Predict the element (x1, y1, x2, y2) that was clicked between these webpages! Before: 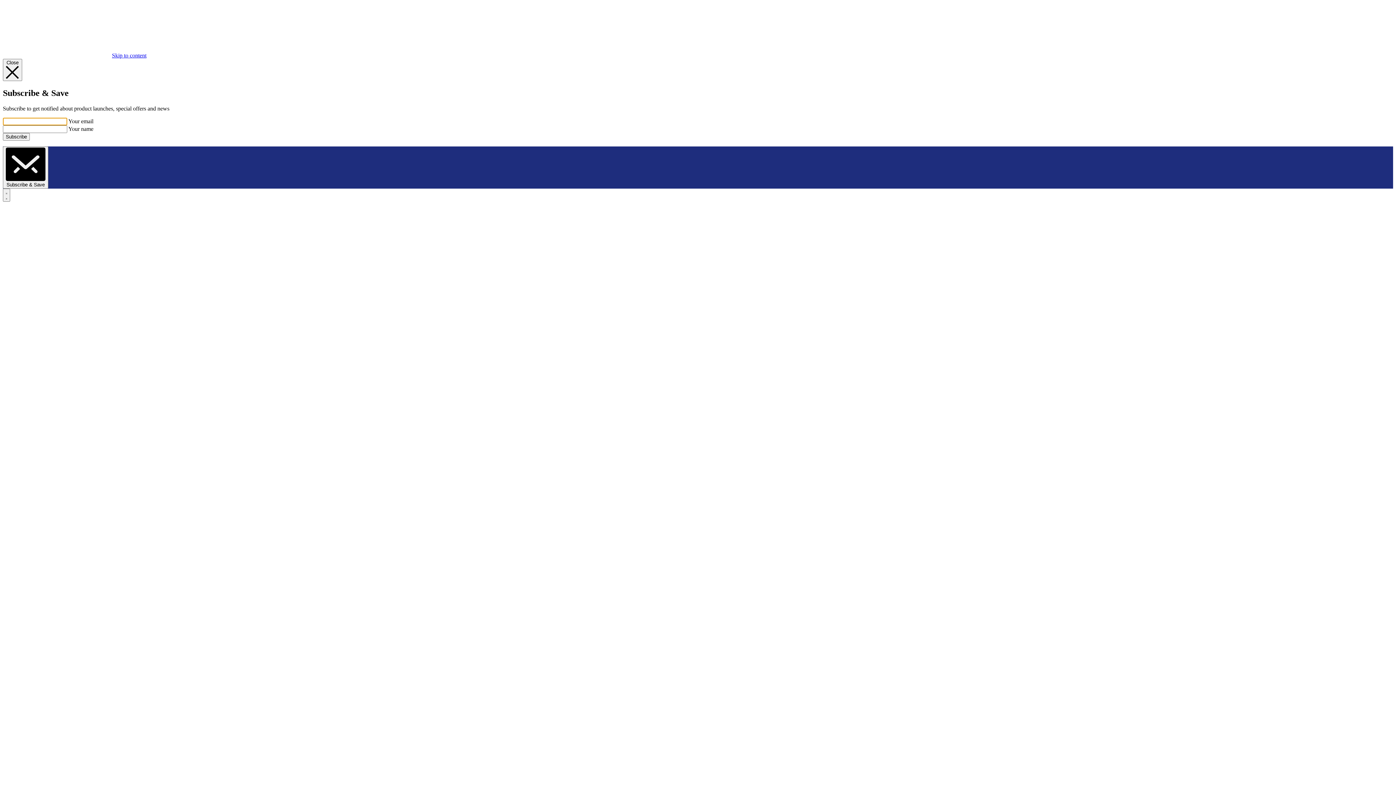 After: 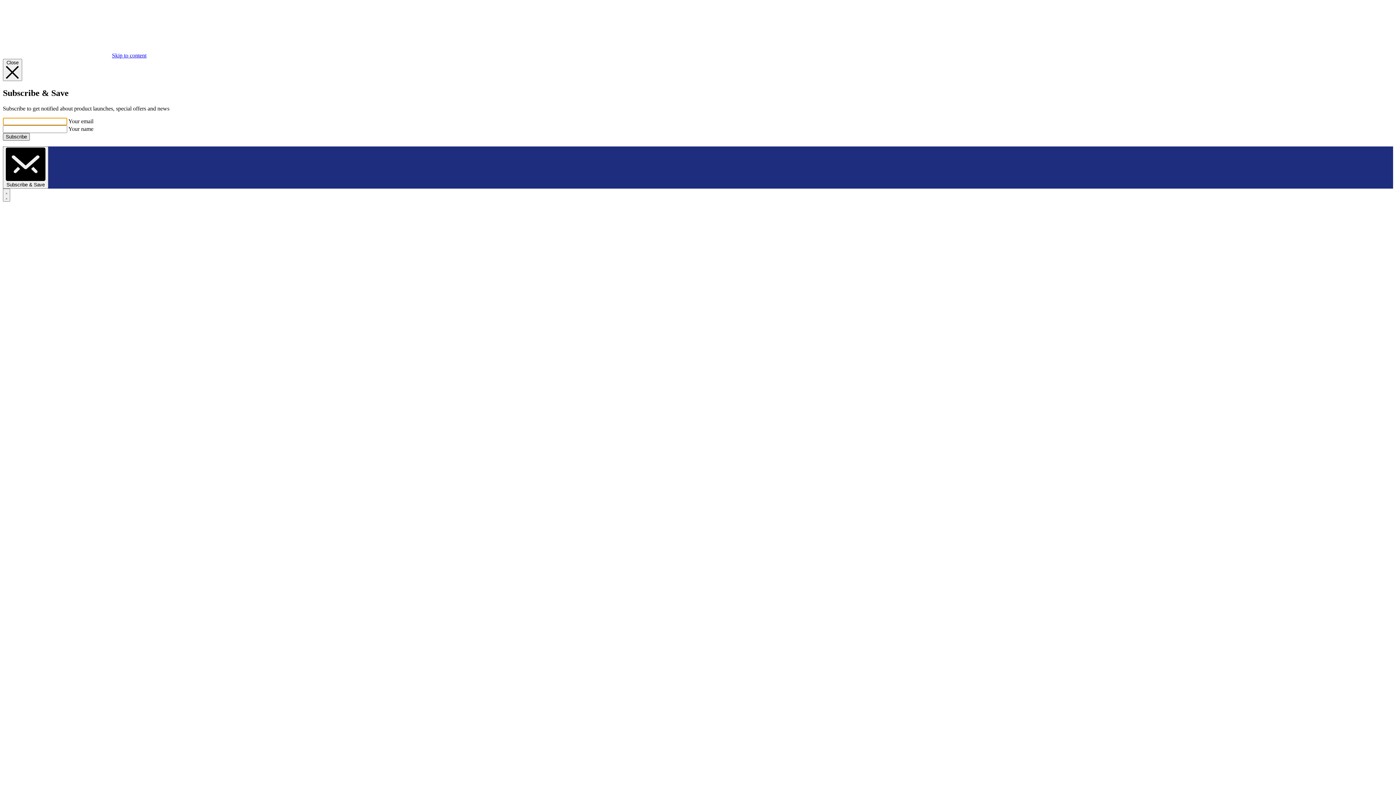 Action: bbox: (2, 133, 29, 140) label: Subscribe